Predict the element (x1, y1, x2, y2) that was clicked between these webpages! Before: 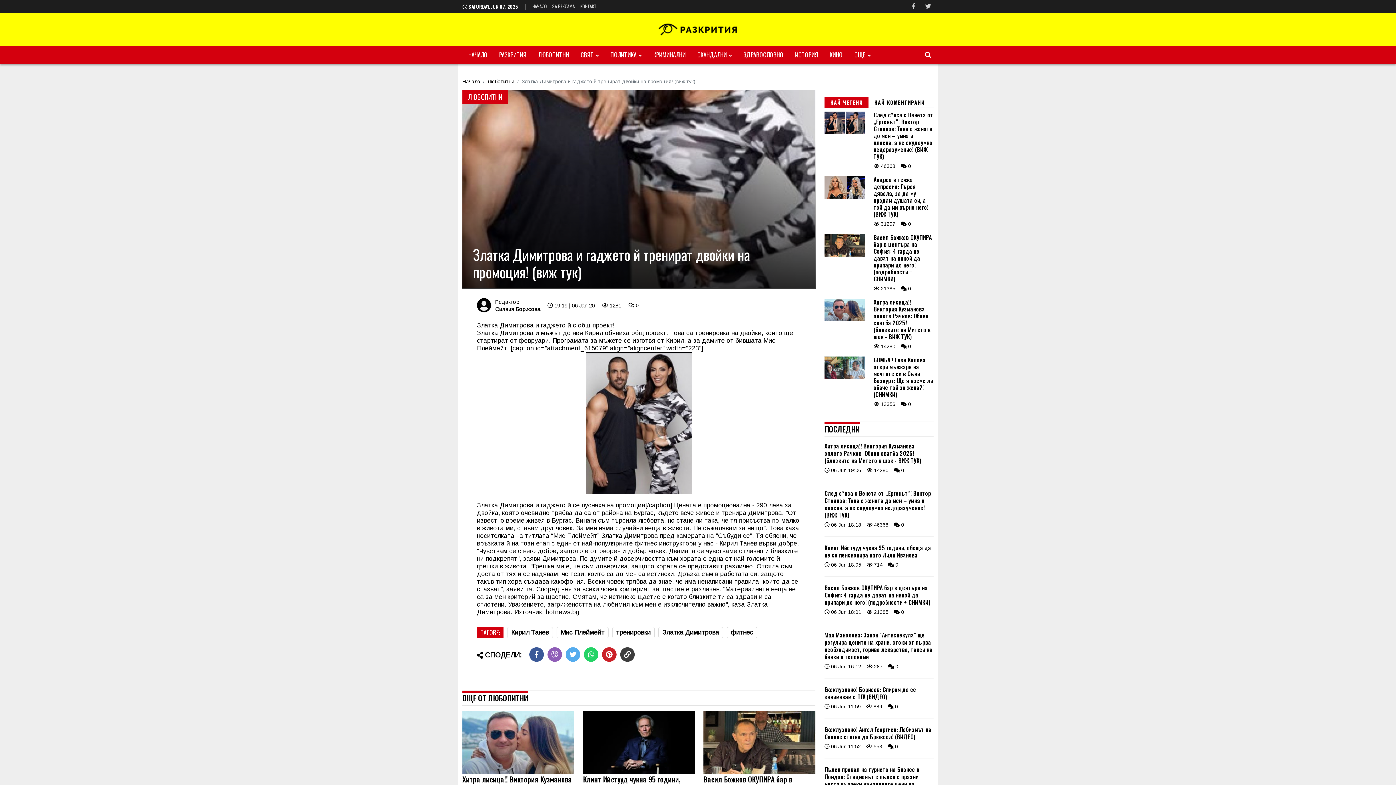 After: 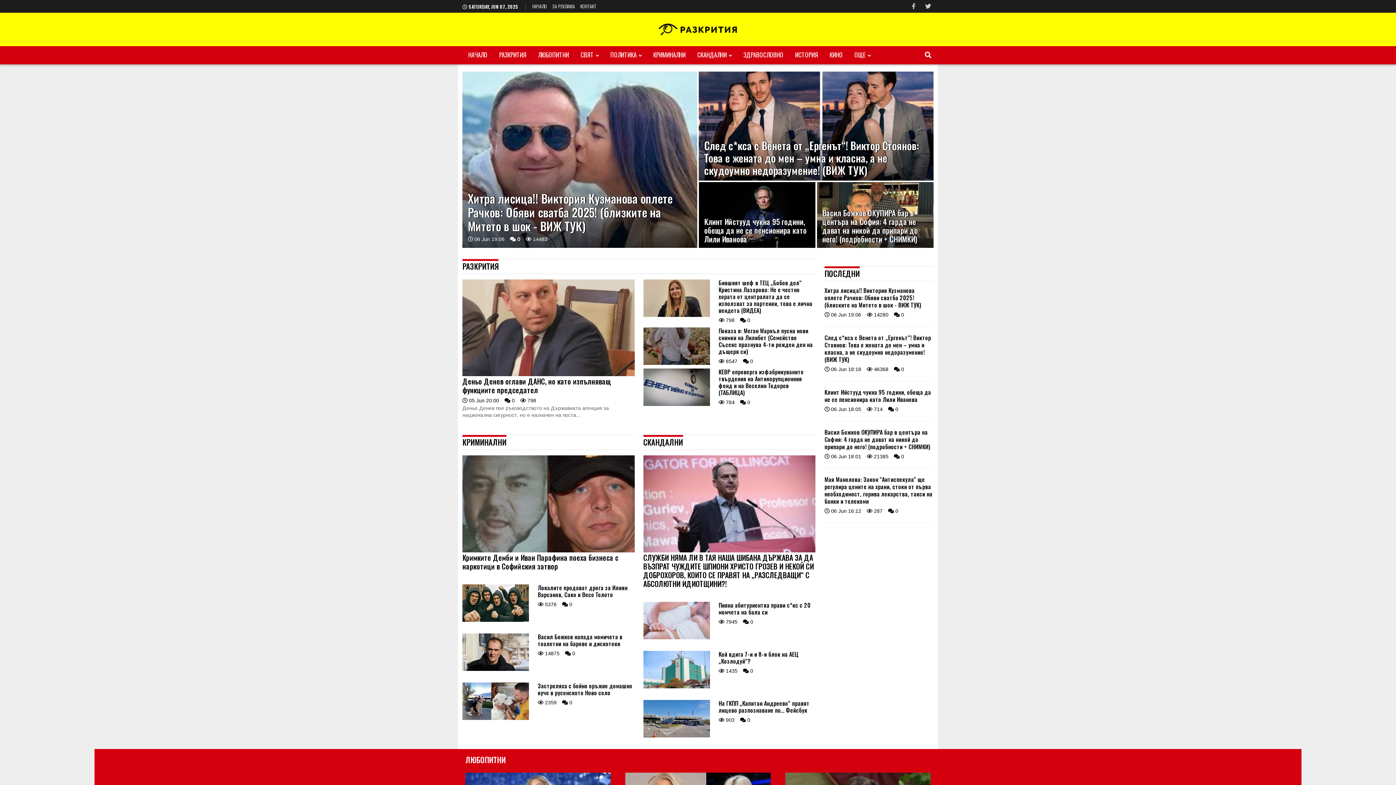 Action: bbox: (462, 46, 493, 63) label: НАЧАЛО